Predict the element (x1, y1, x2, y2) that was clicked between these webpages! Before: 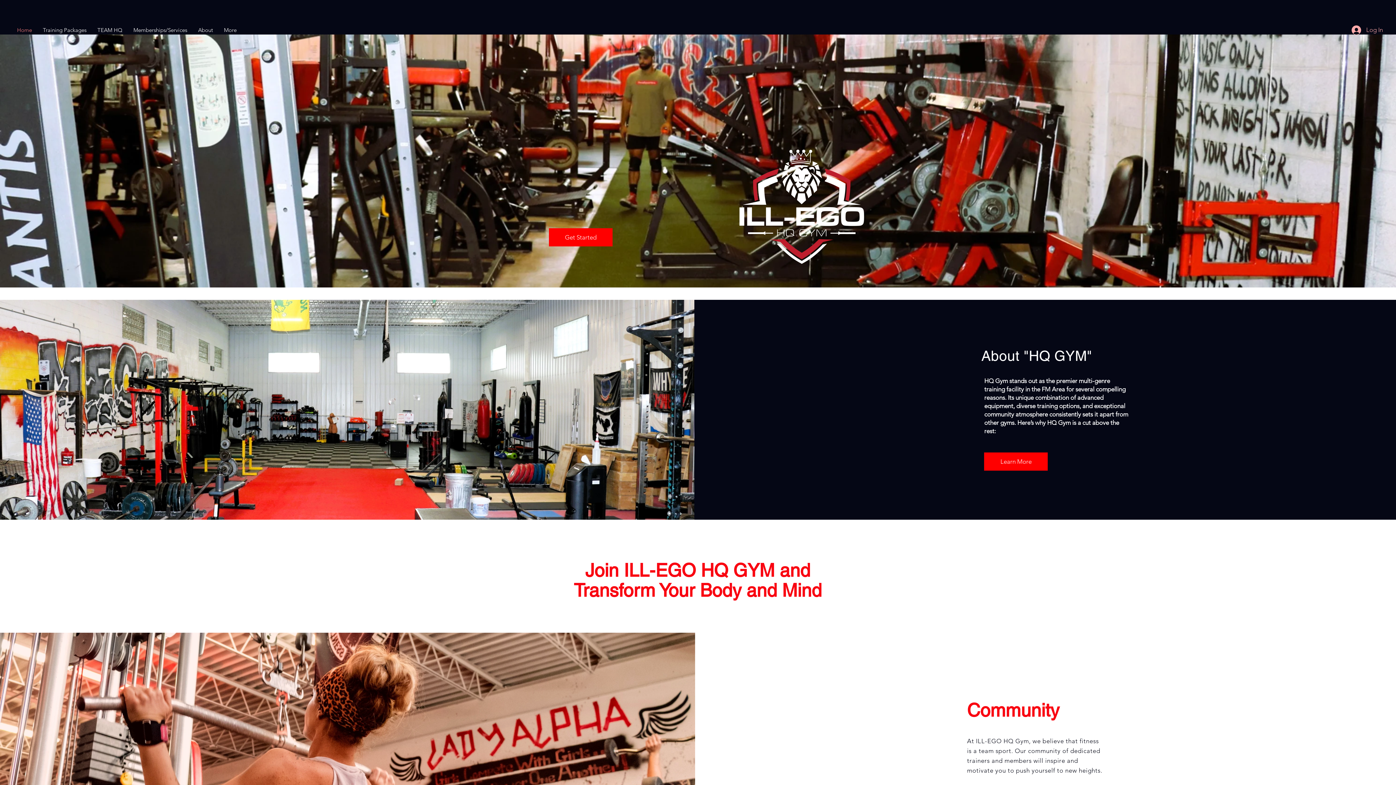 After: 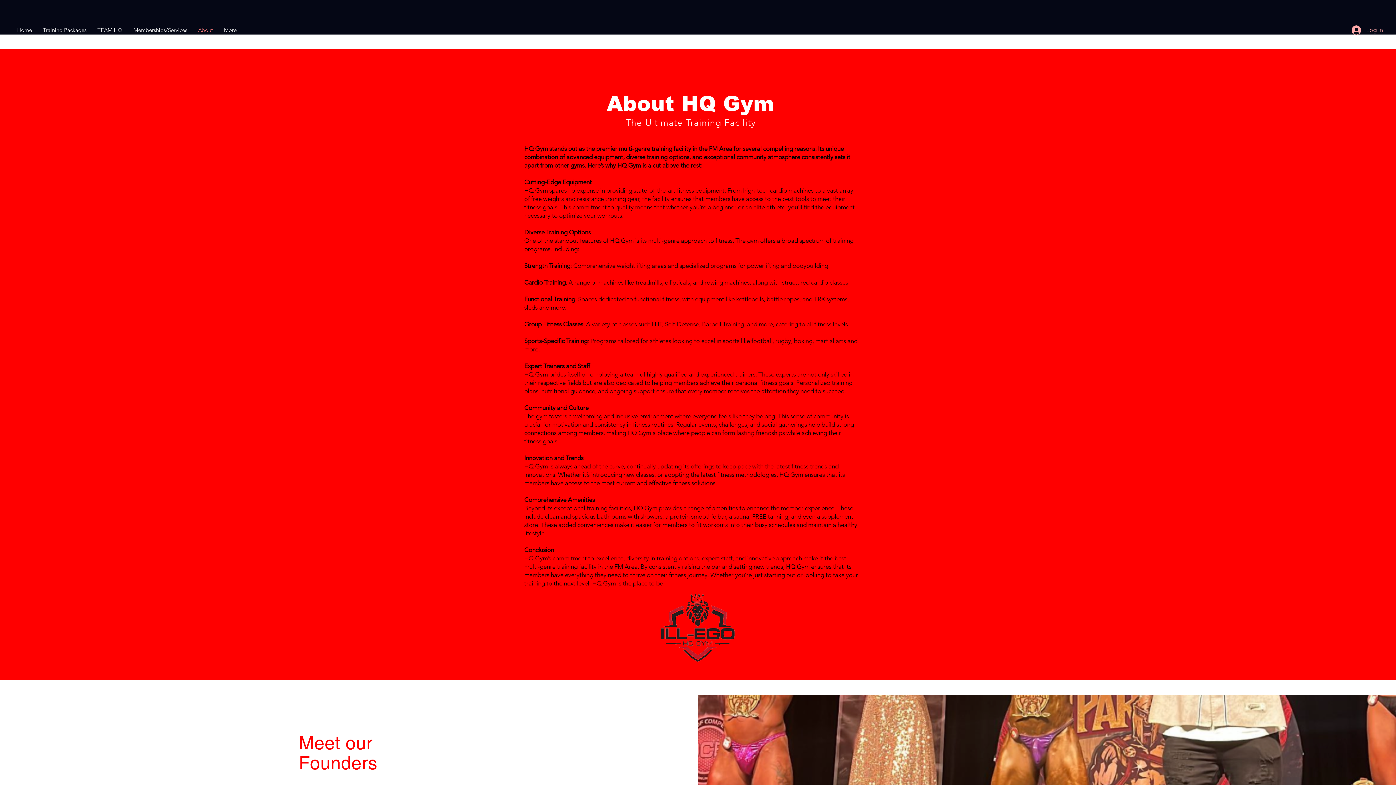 Action: label: Learn More bbox: (984, 452, 1048, 470)